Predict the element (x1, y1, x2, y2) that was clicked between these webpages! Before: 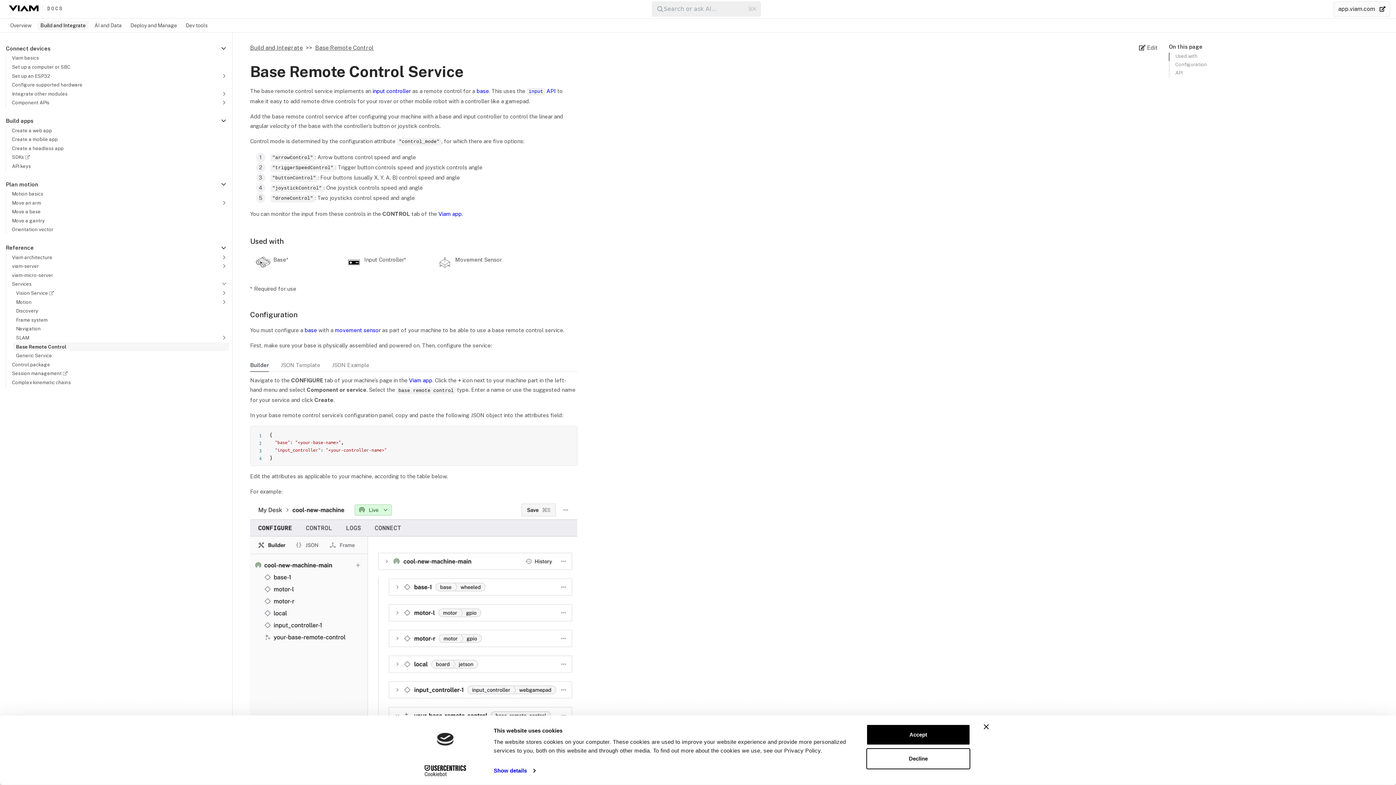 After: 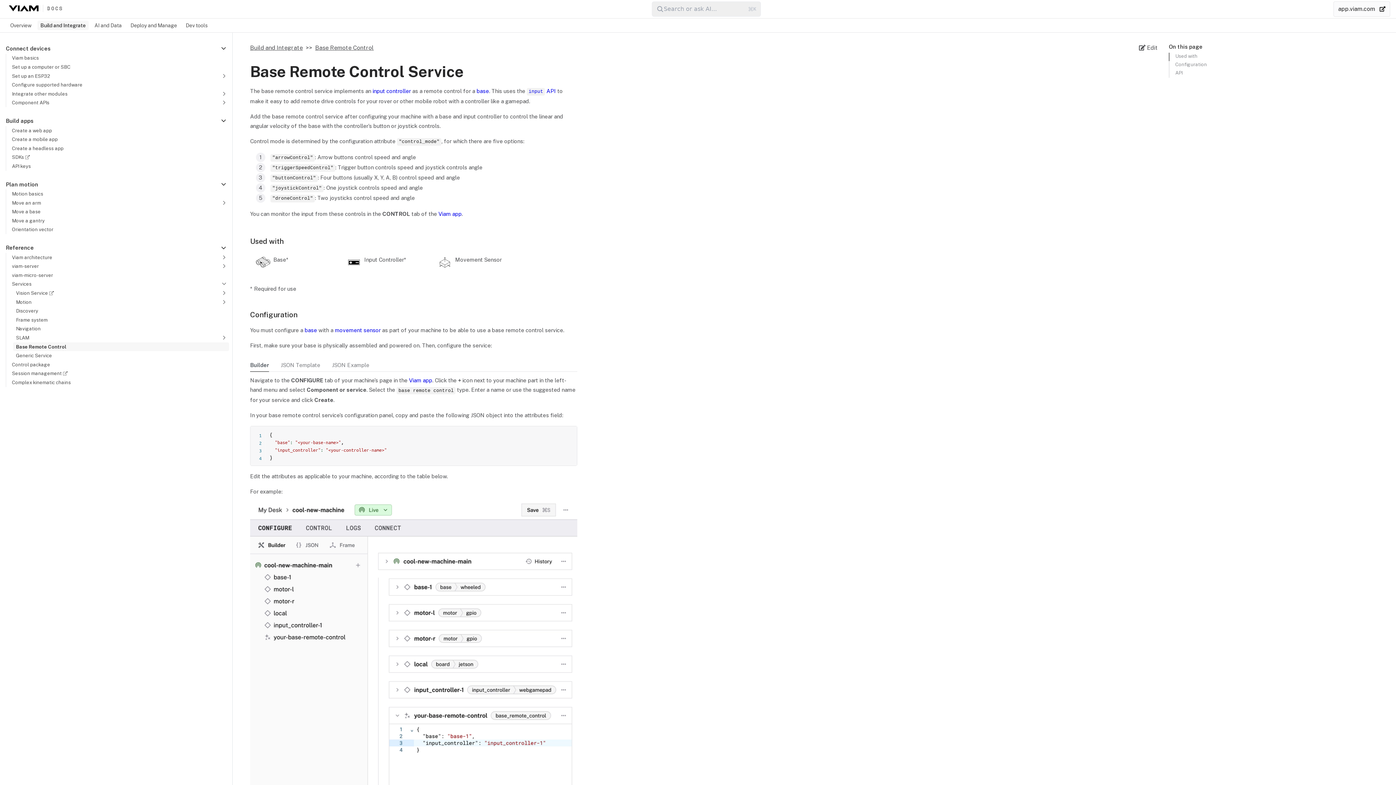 Action: label: app.viam.com  bbox: (1338, 5, 1385, 12)